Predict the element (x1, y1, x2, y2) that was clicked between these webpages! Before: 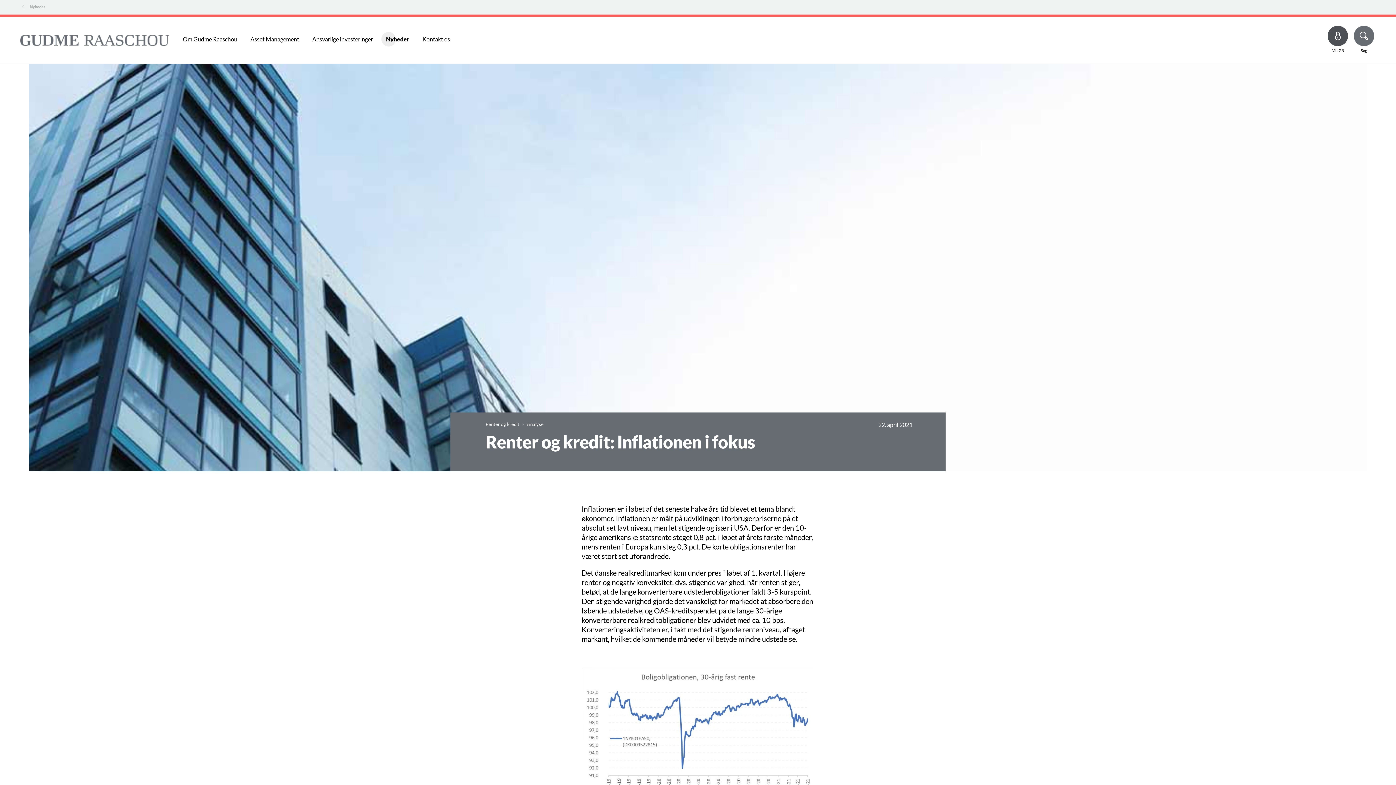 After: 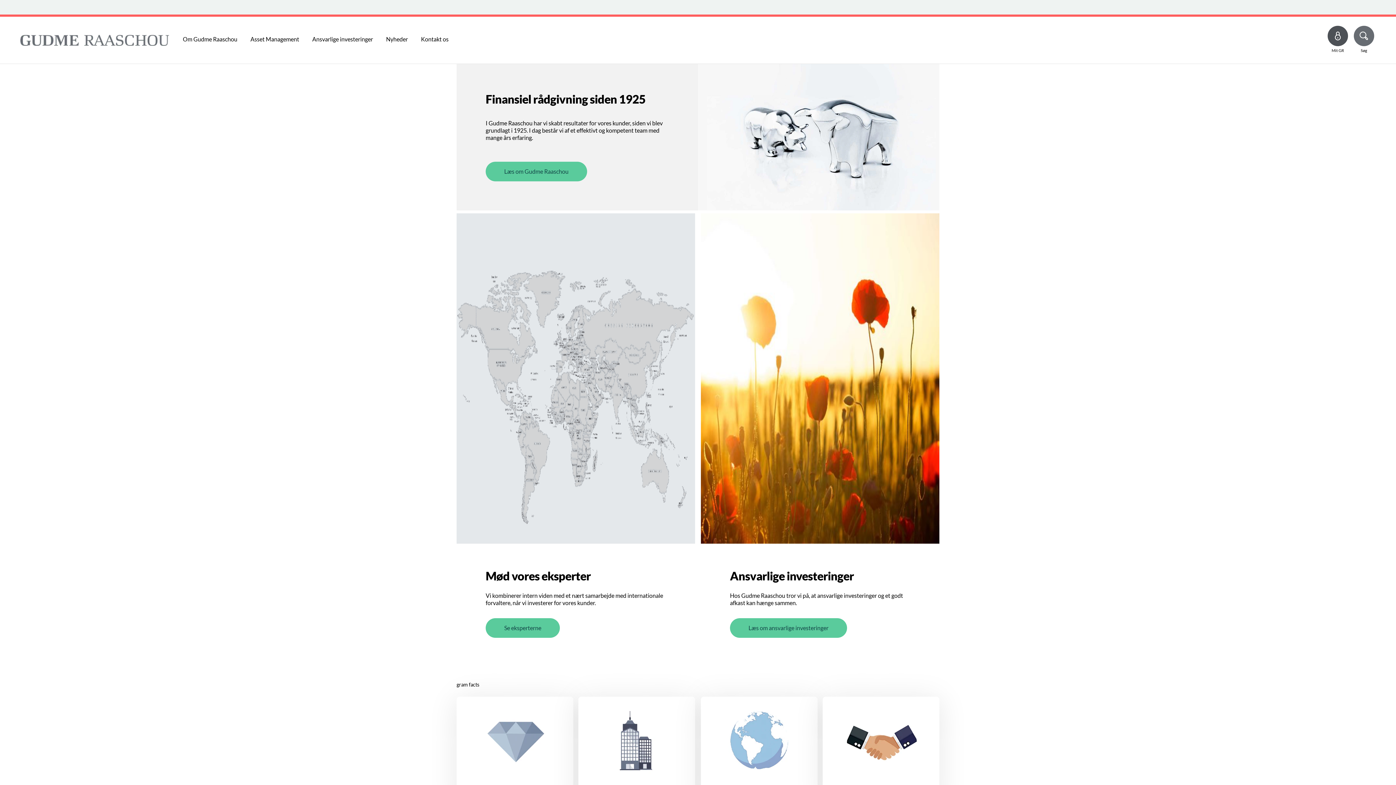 Action: bbox: (20, 14, 169, 63)